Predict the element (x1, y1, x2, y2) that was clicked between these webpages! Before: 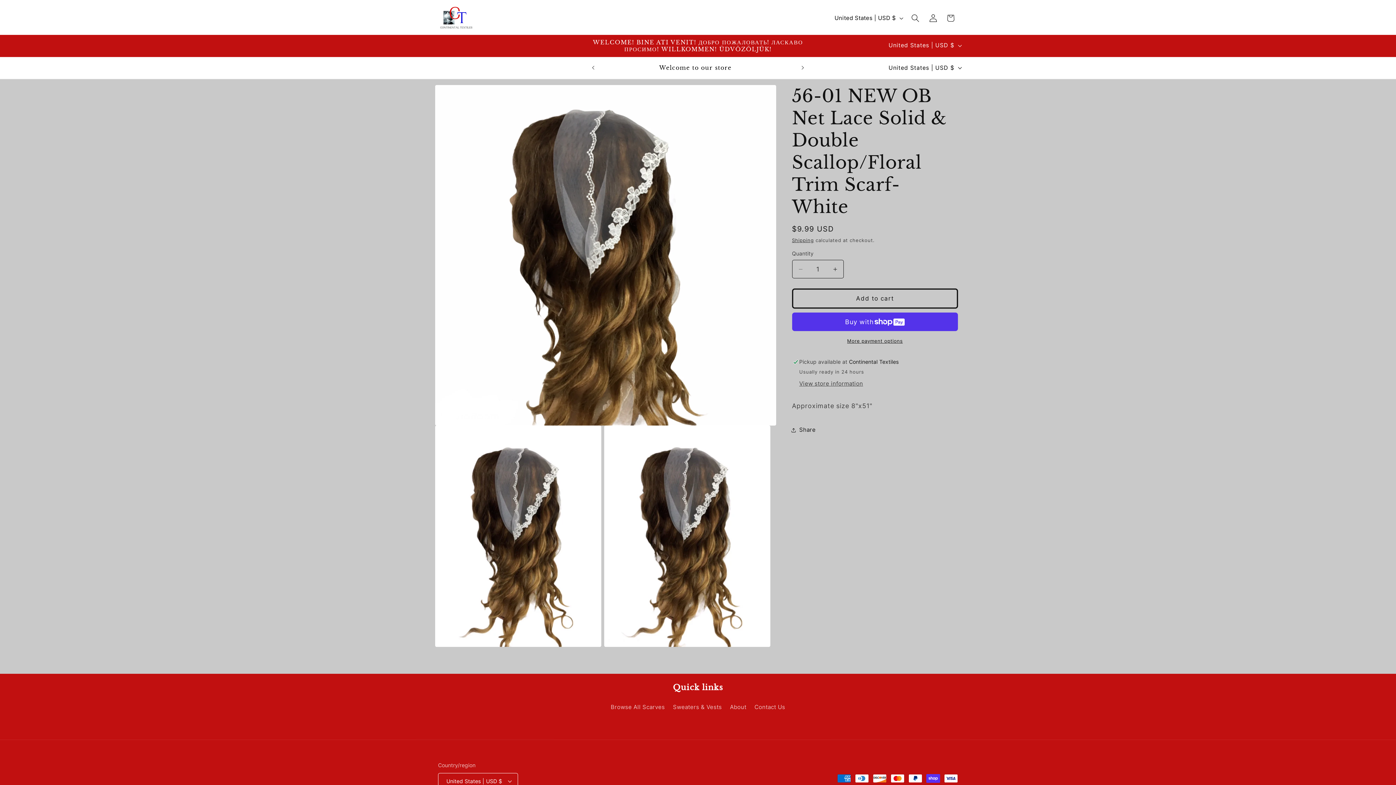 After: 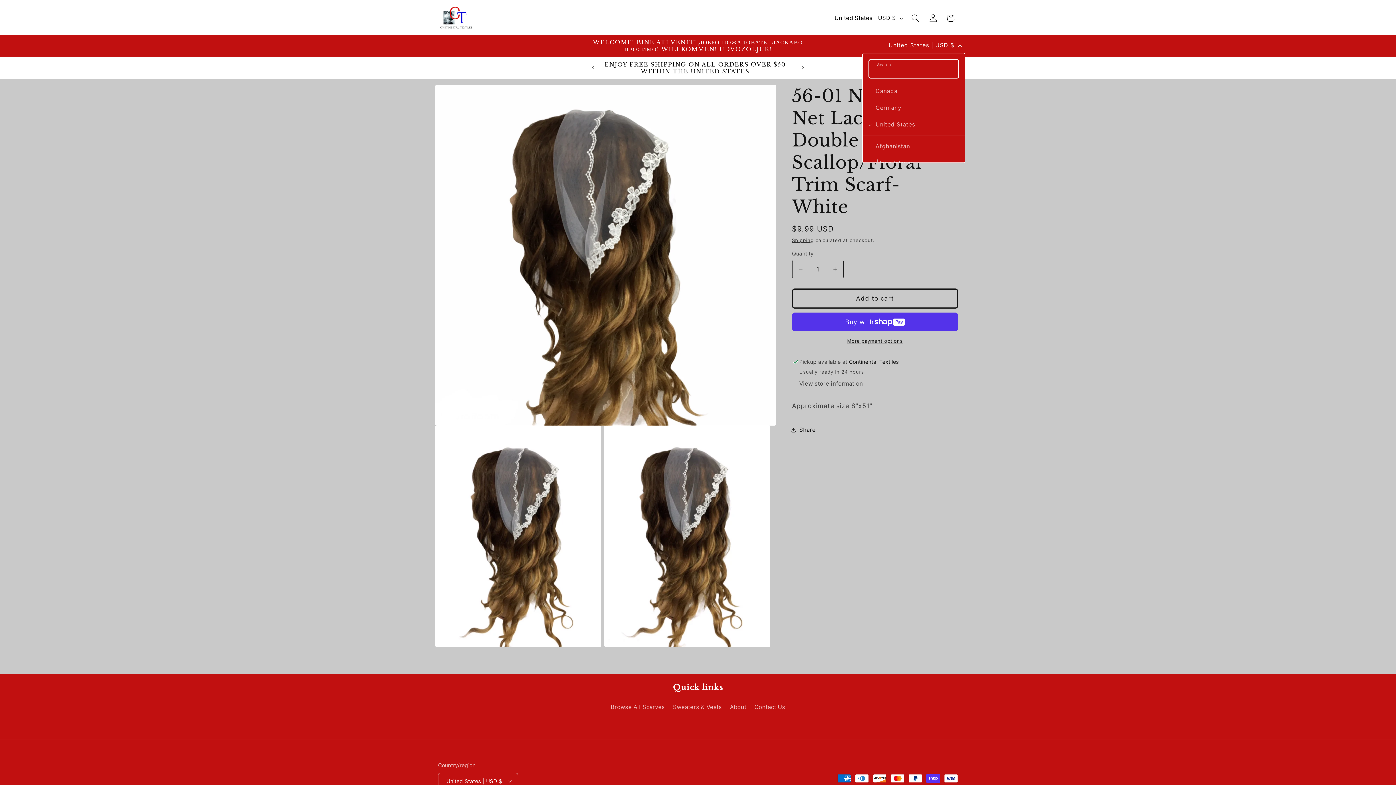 Action: bbox: (884, 38, 965, 53) label: United States | USD $